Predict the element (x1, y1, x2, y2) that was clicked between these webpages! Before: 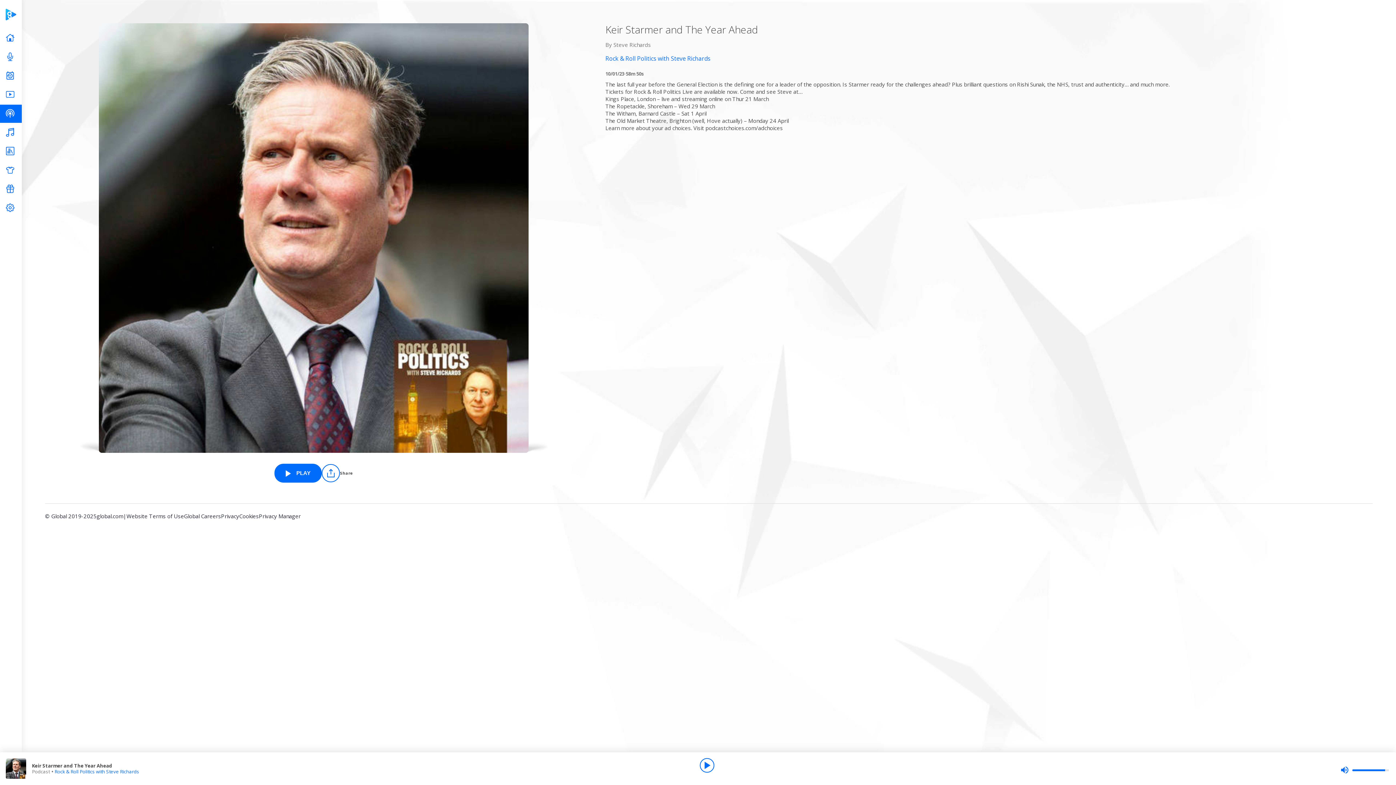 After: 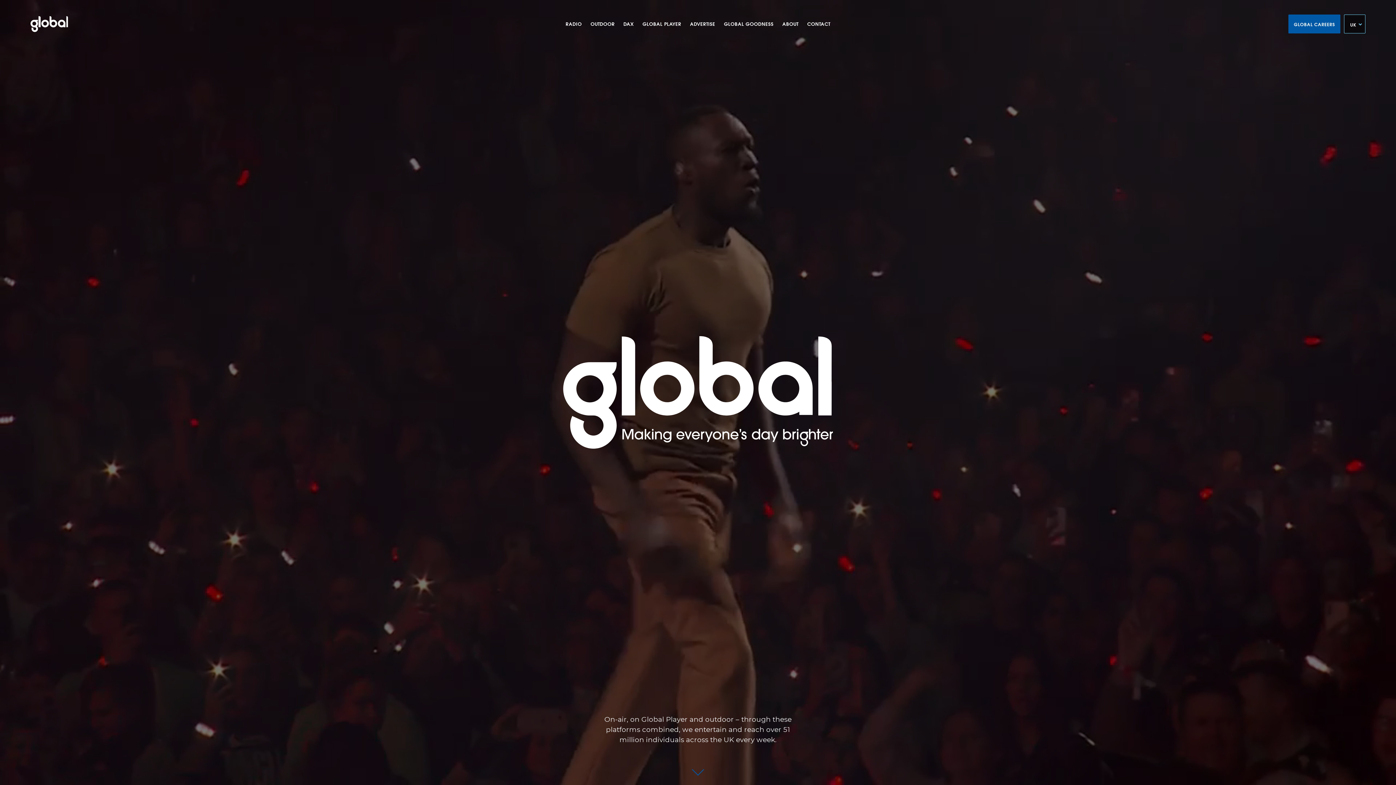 Action: label: global.com bbox: (96, 512, 123, 525)